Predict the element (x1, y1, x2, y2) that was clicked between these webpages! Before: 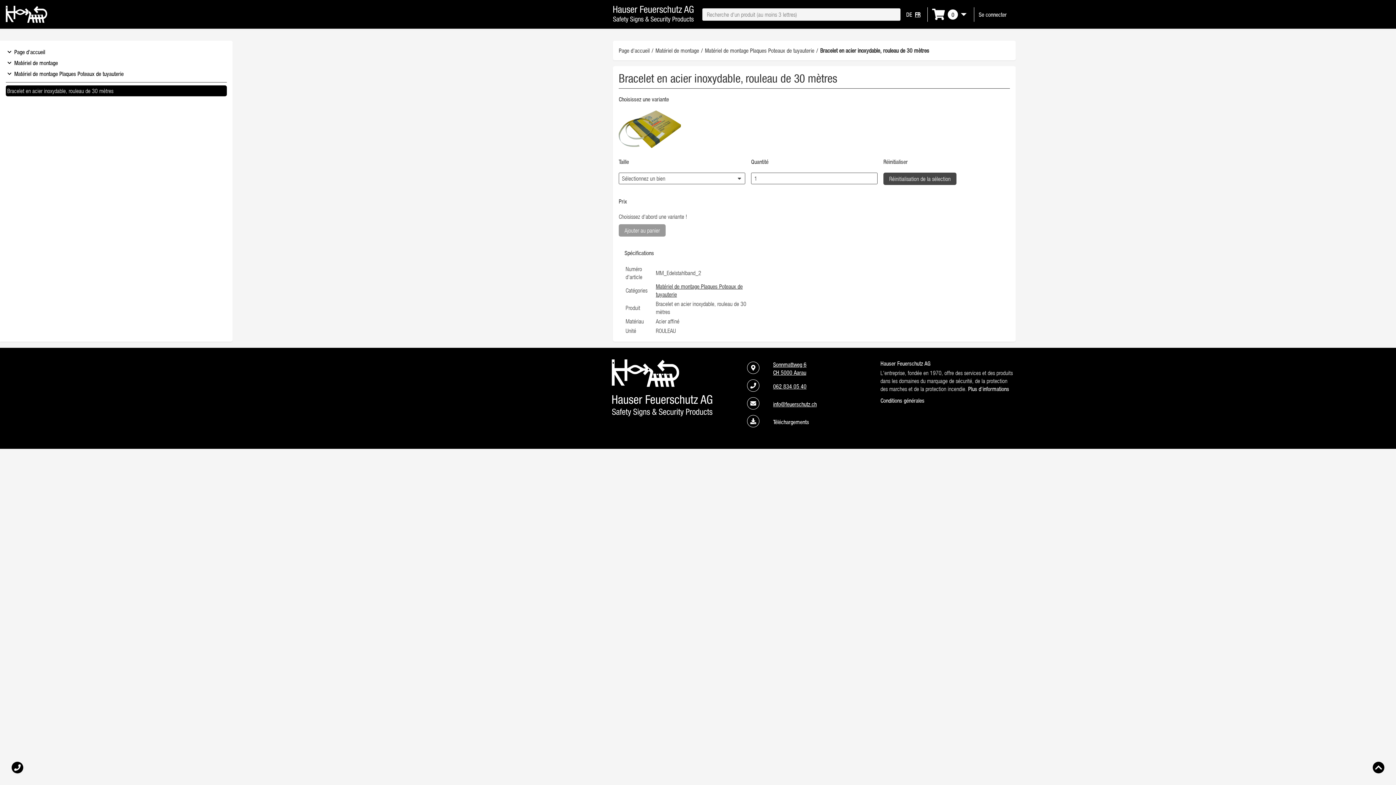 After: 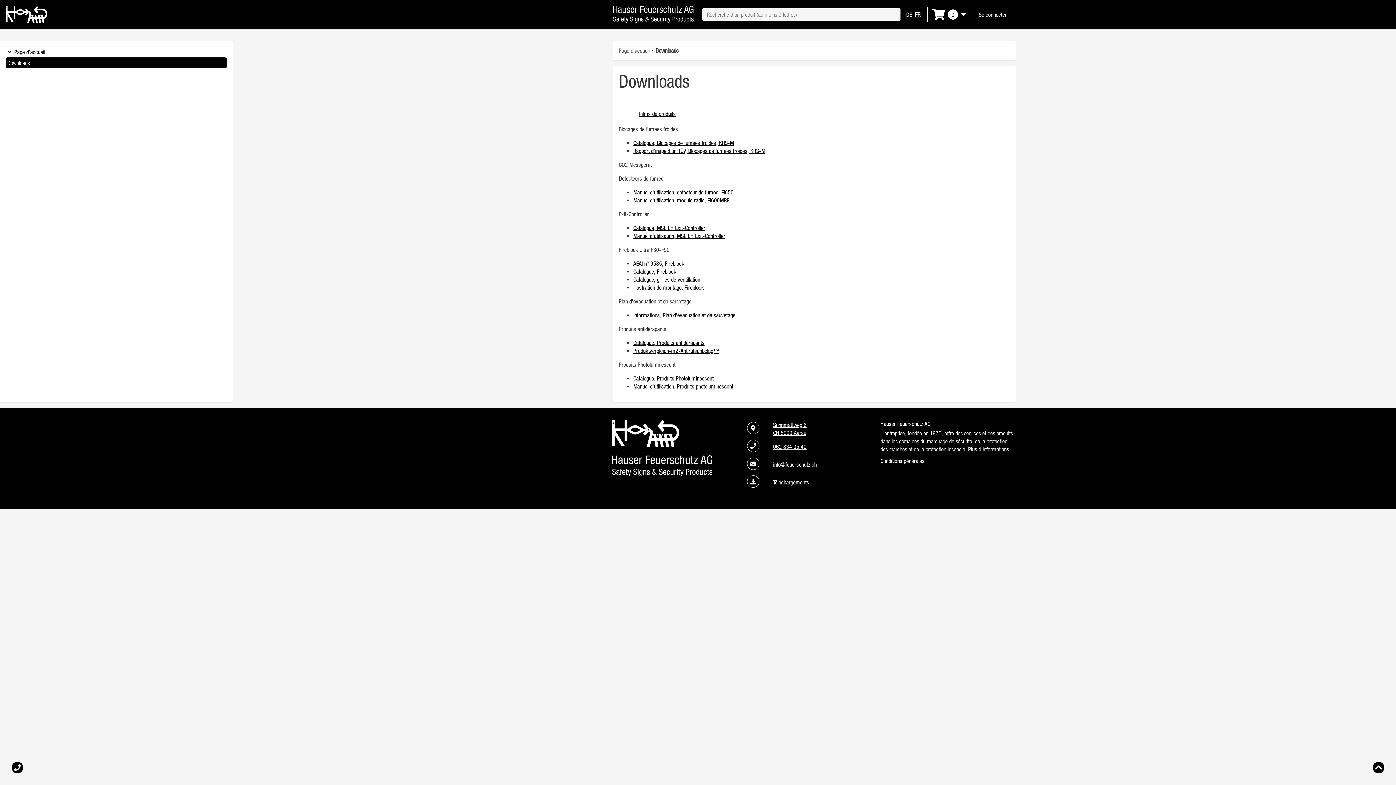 Action: label: Téléchargements bbox: (773, 418, 809, 425)